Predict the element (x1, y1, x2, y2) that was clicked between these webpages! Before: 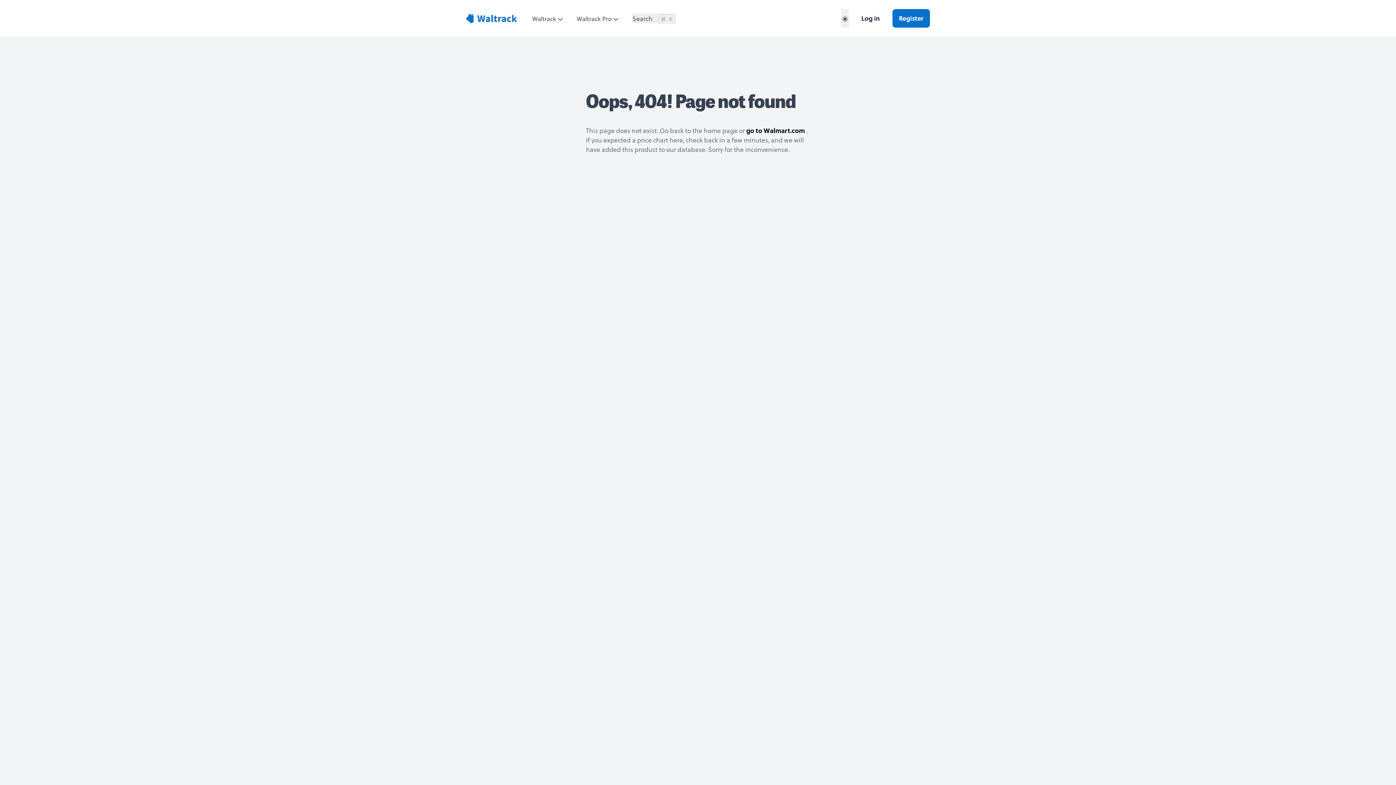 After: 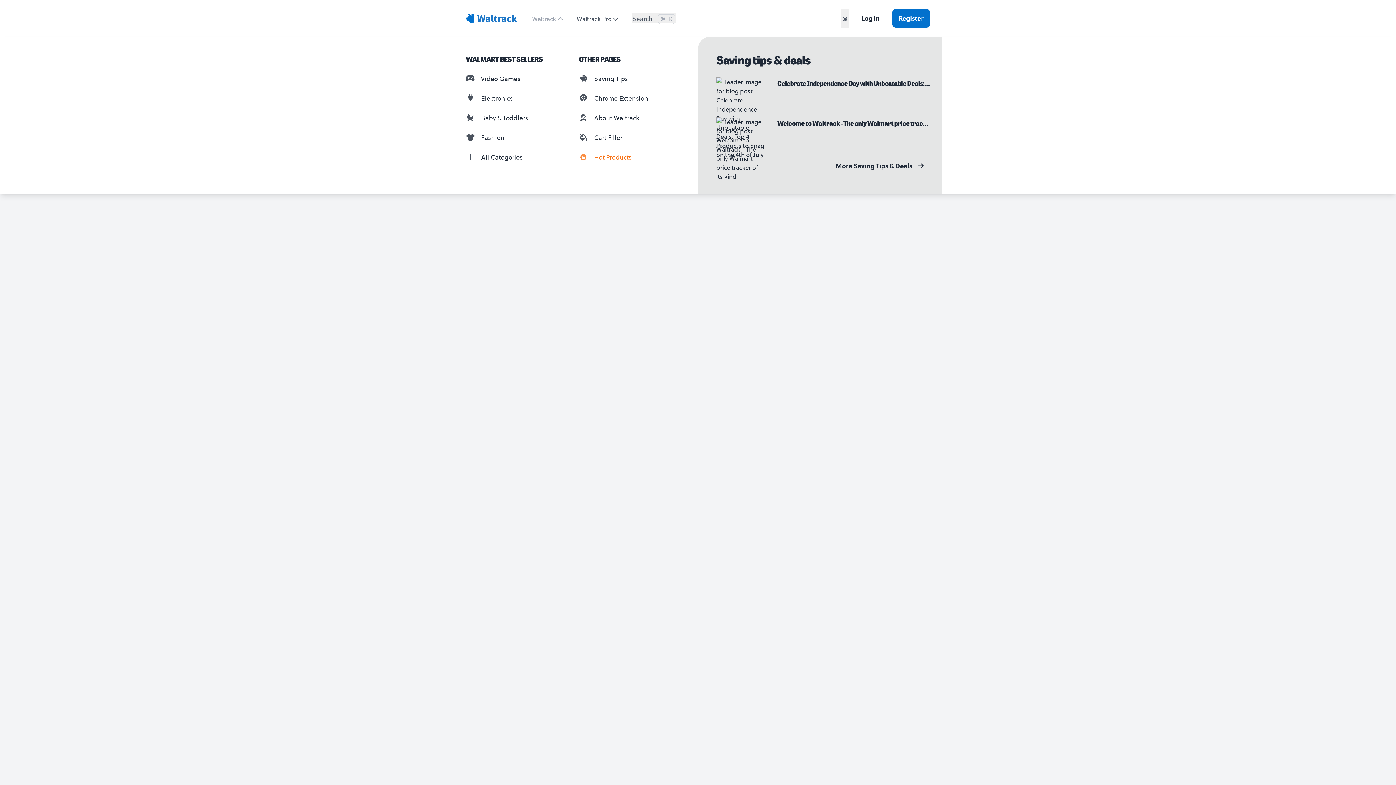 Action: label: Waltrack   bbox: (532, 14, 564, 23)